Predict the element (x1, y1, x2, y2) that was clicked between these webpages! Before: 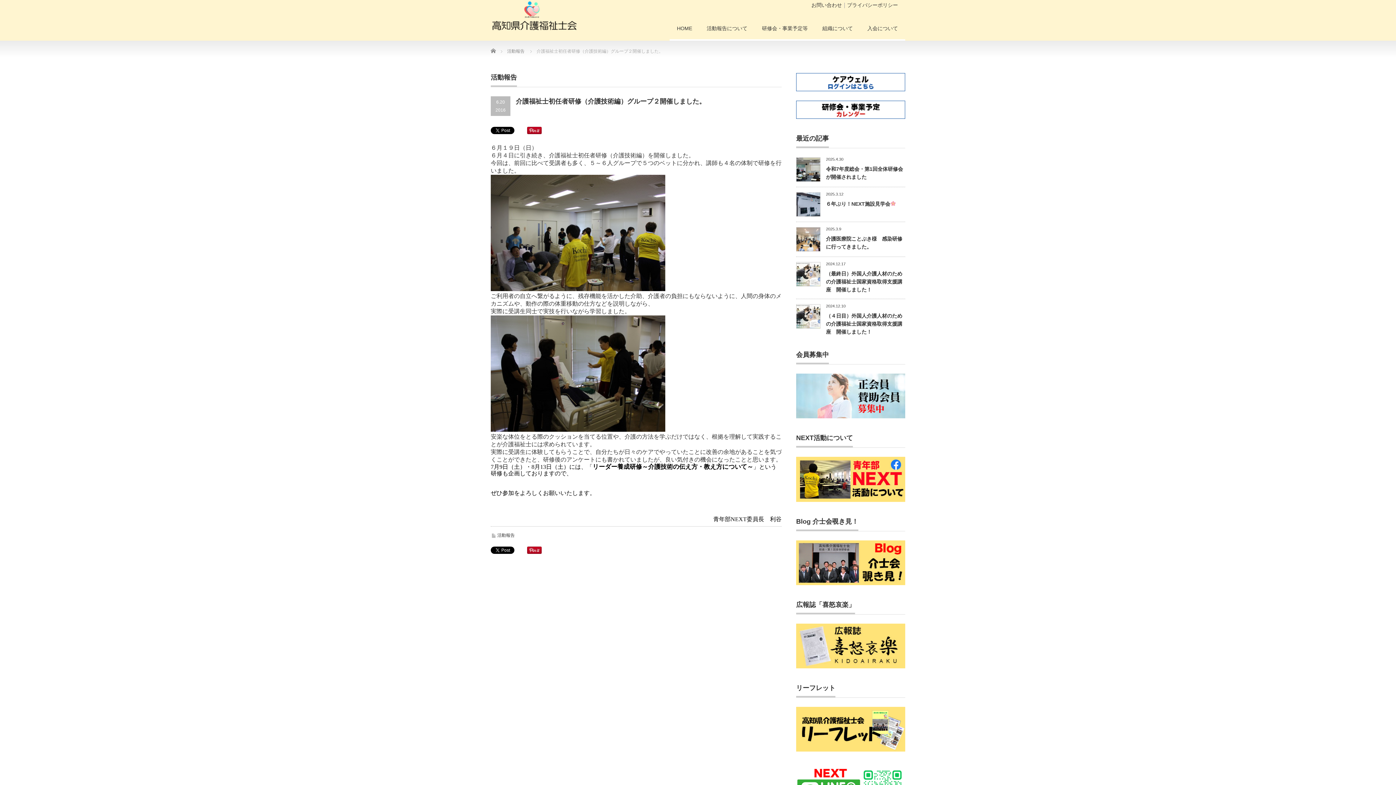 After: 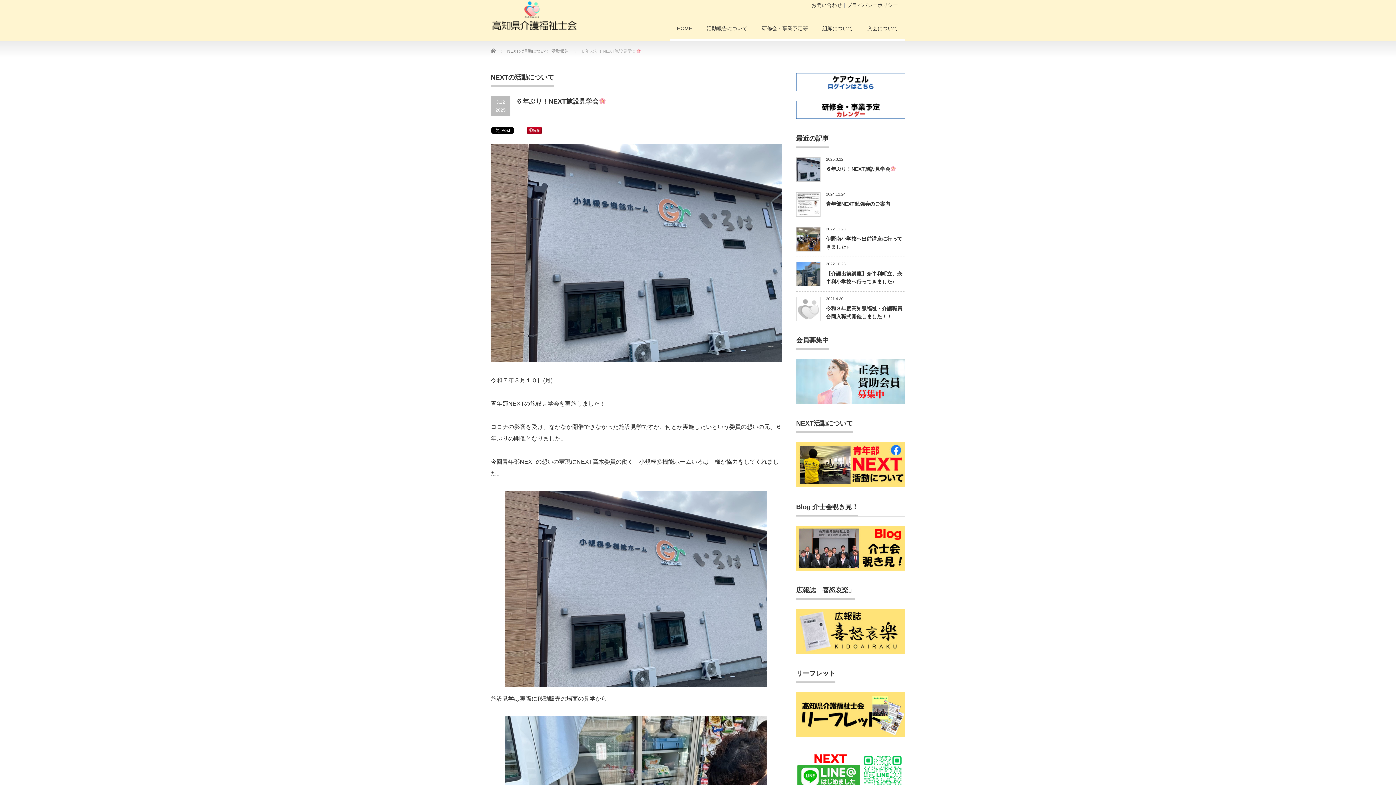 Action: bbox: (796, 192, 820, 216)